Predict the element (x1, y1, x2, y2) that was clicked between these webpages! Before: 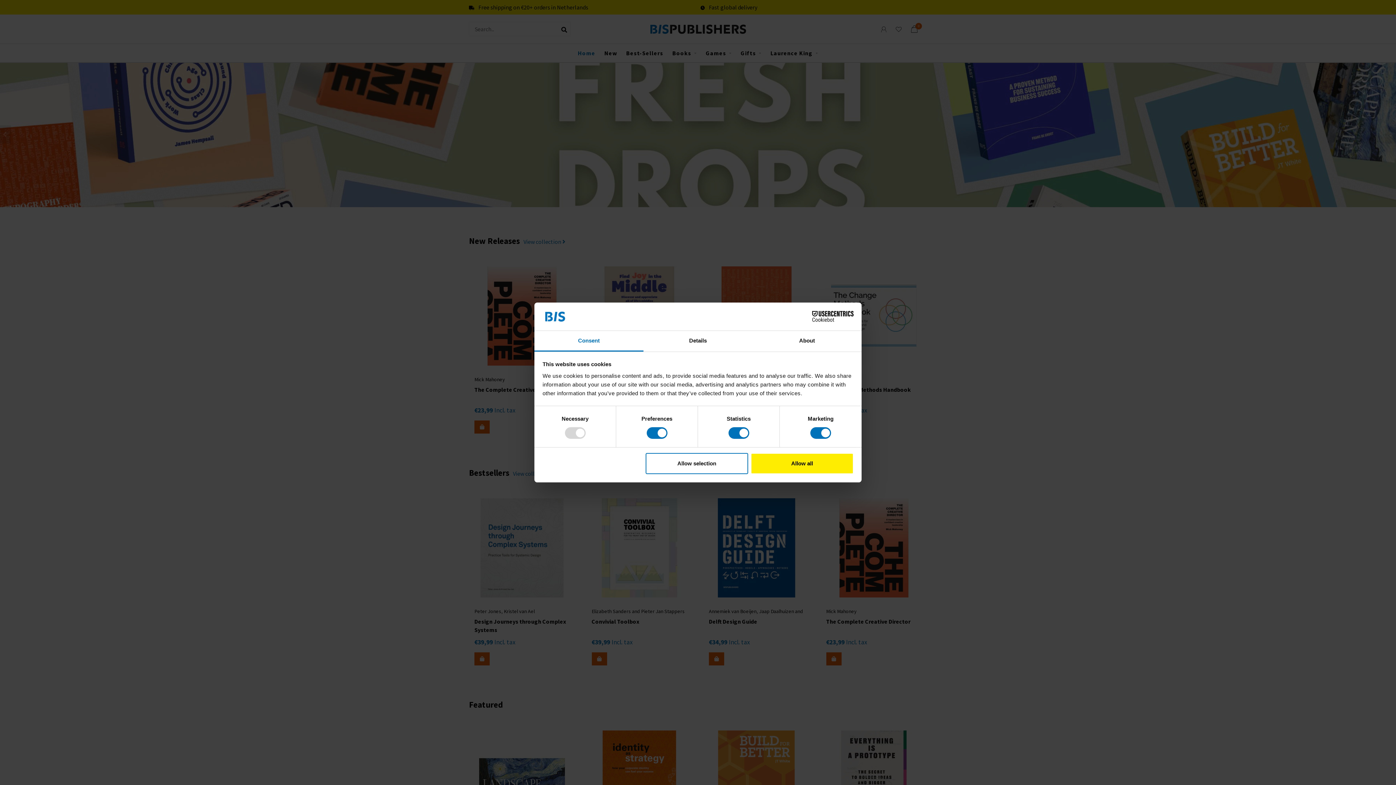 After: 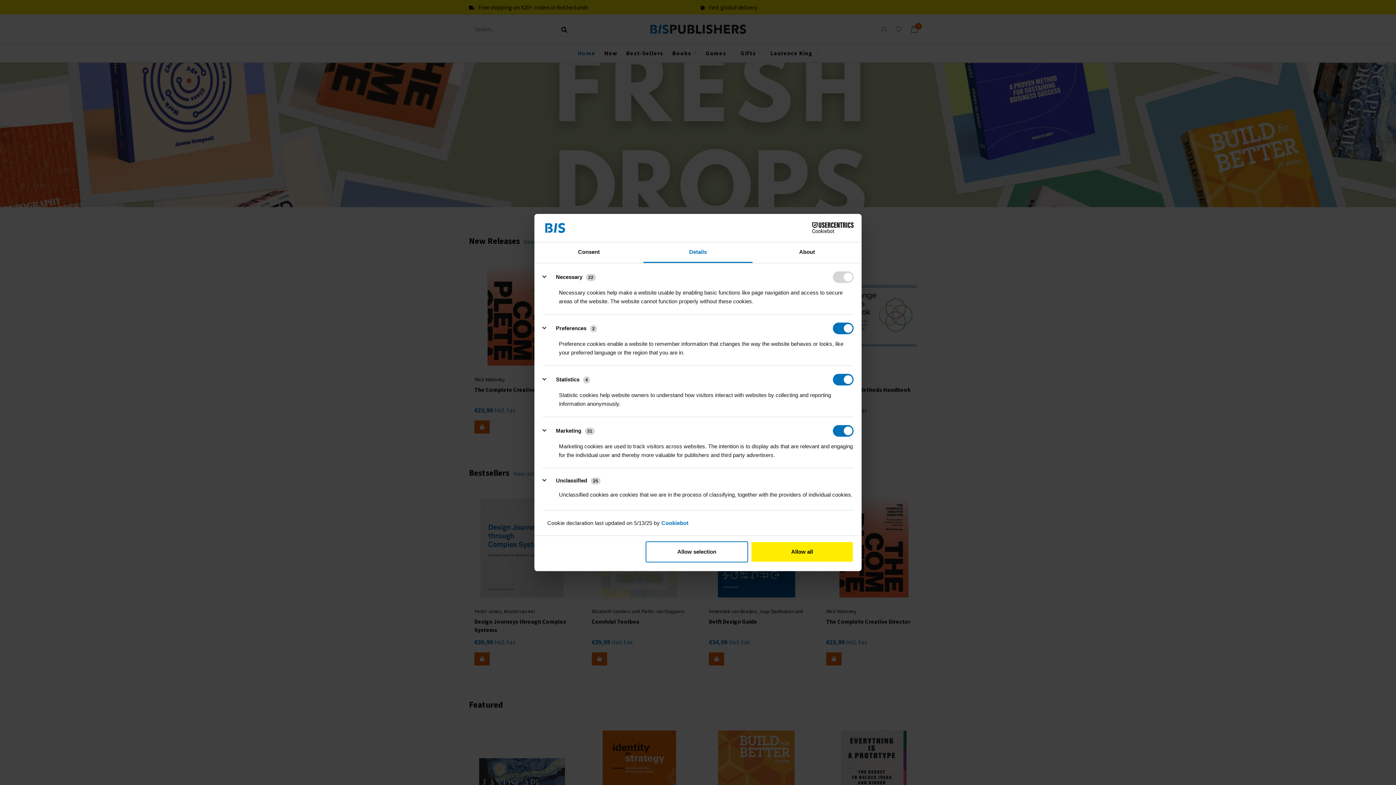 Action: label: Details bbox: (643, 331, 752, 351)